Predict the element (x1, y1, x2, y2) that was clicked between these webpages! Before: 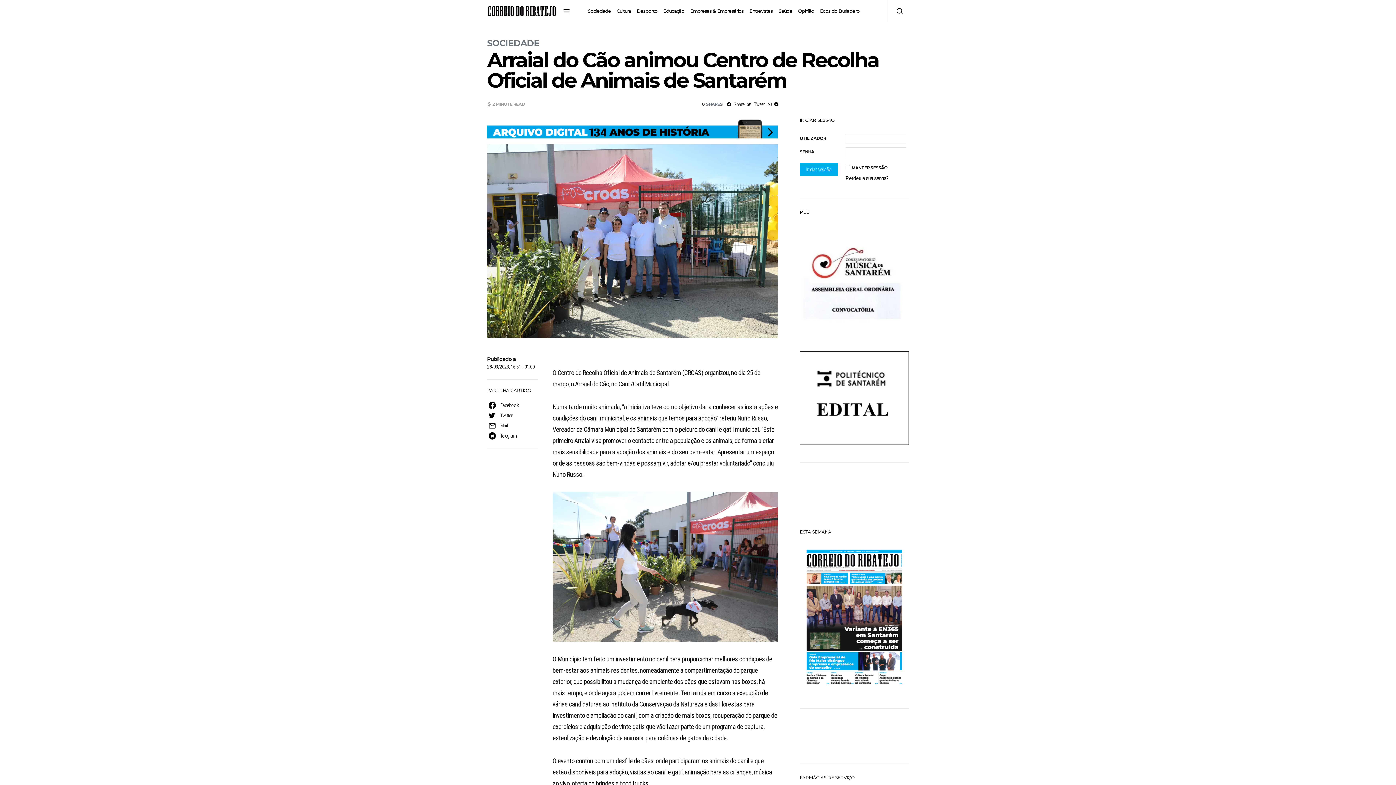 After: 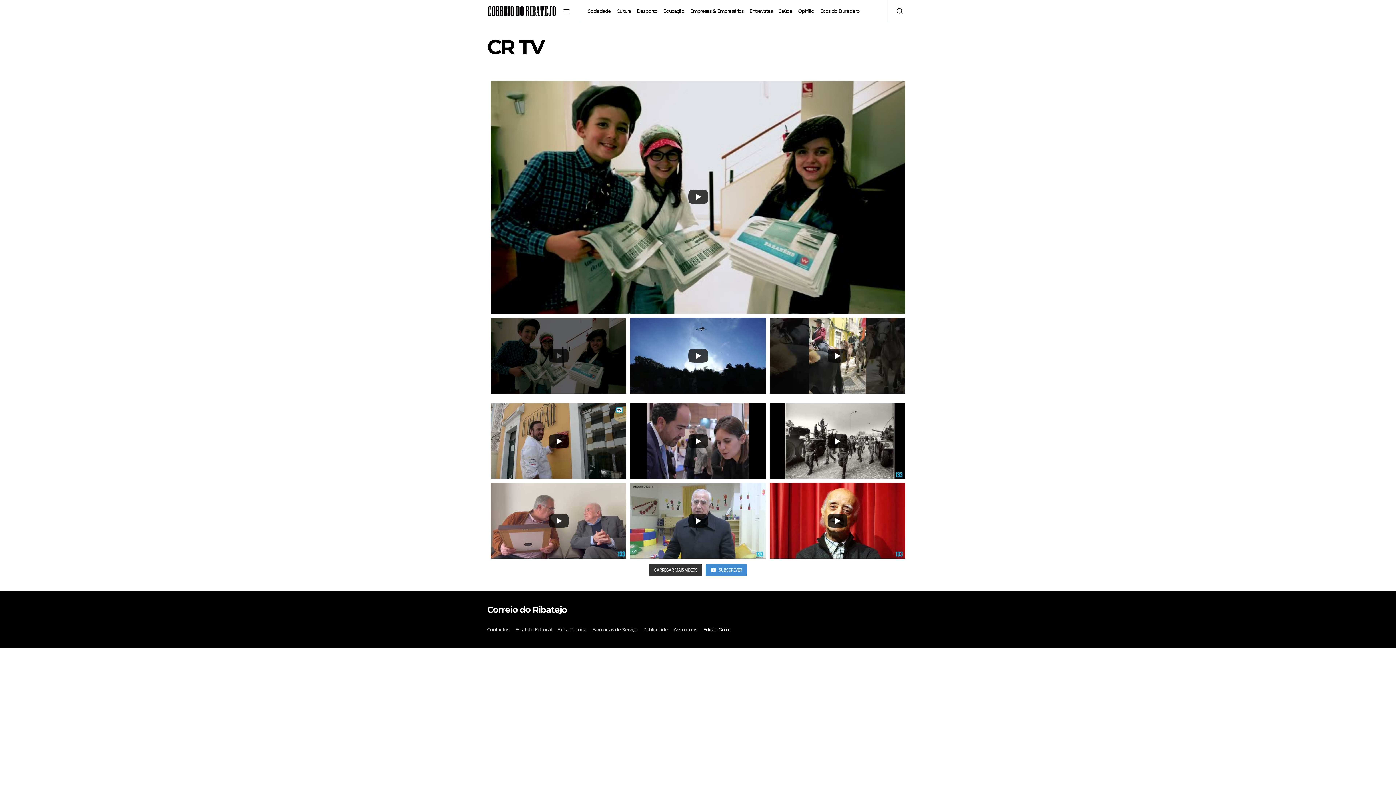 Action: bbox: (587, 21, 607, 43) label: CR TV